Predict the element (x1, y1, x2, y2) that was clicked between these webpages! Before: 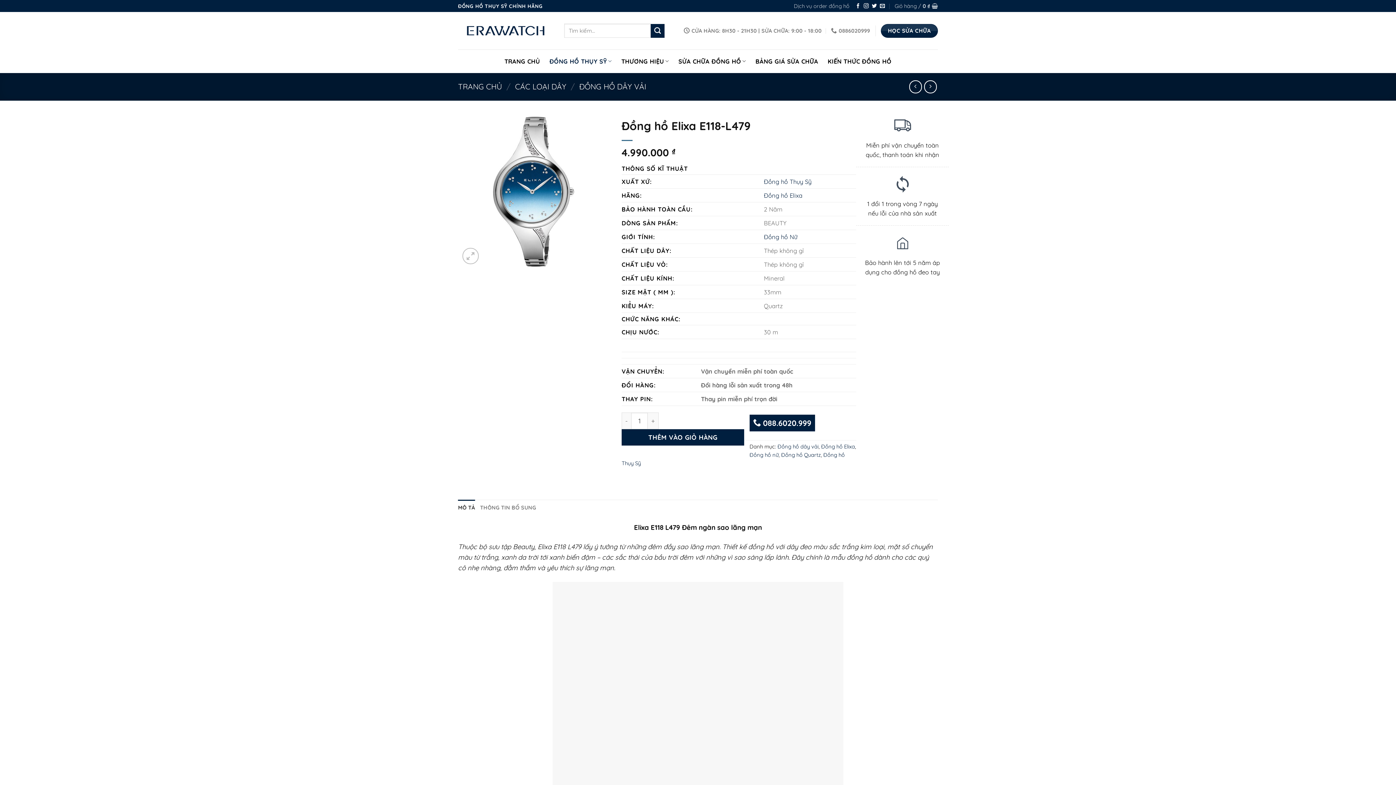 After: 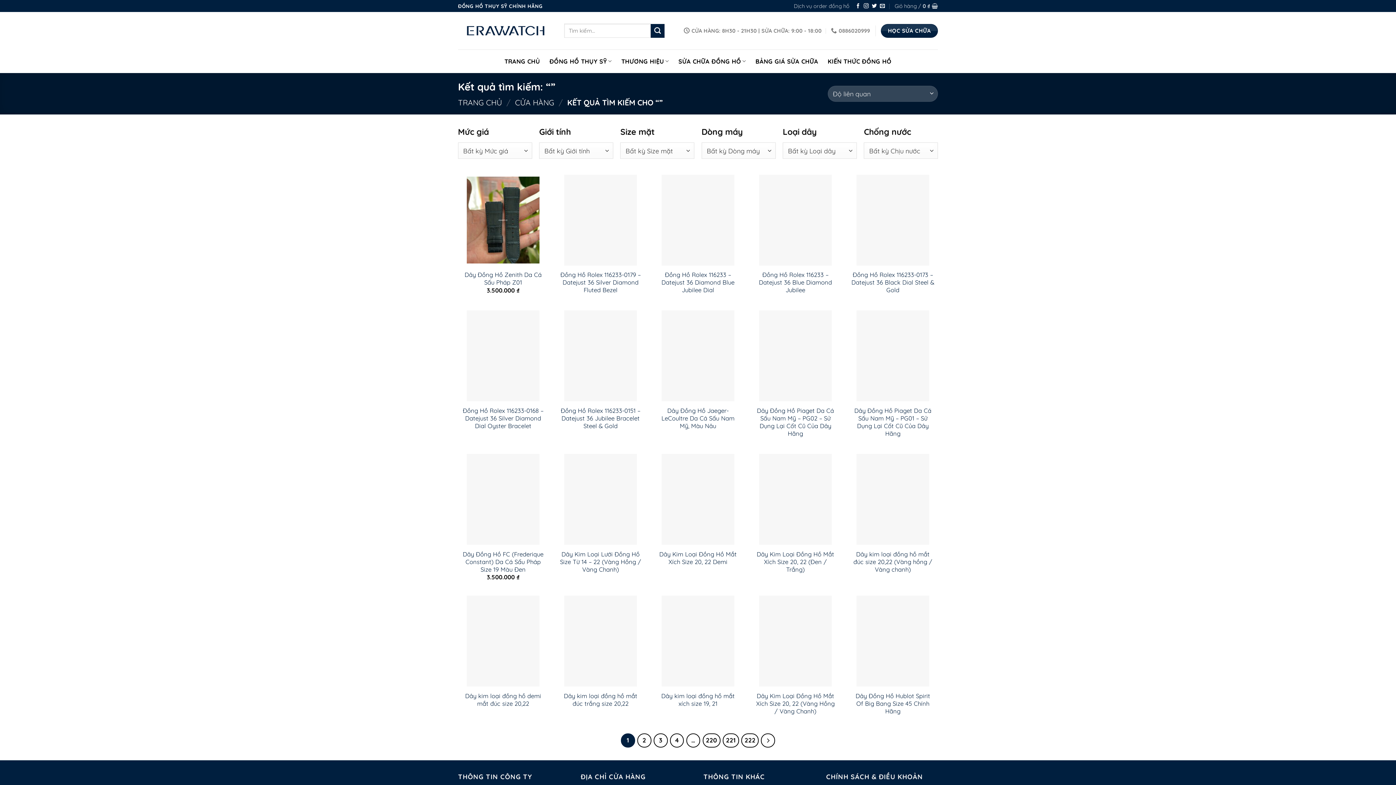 Action: bbox: (650, 23, 664, 37) label: Gửi